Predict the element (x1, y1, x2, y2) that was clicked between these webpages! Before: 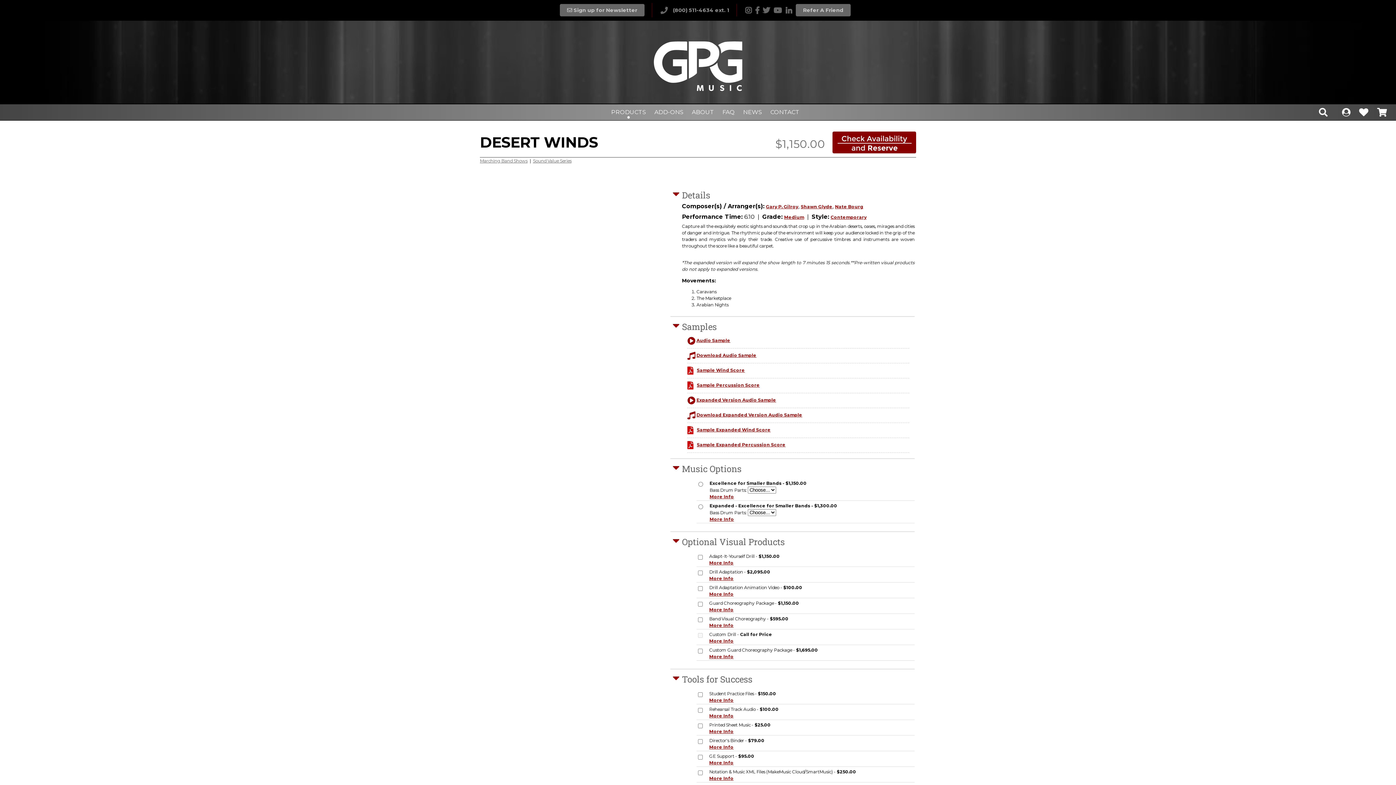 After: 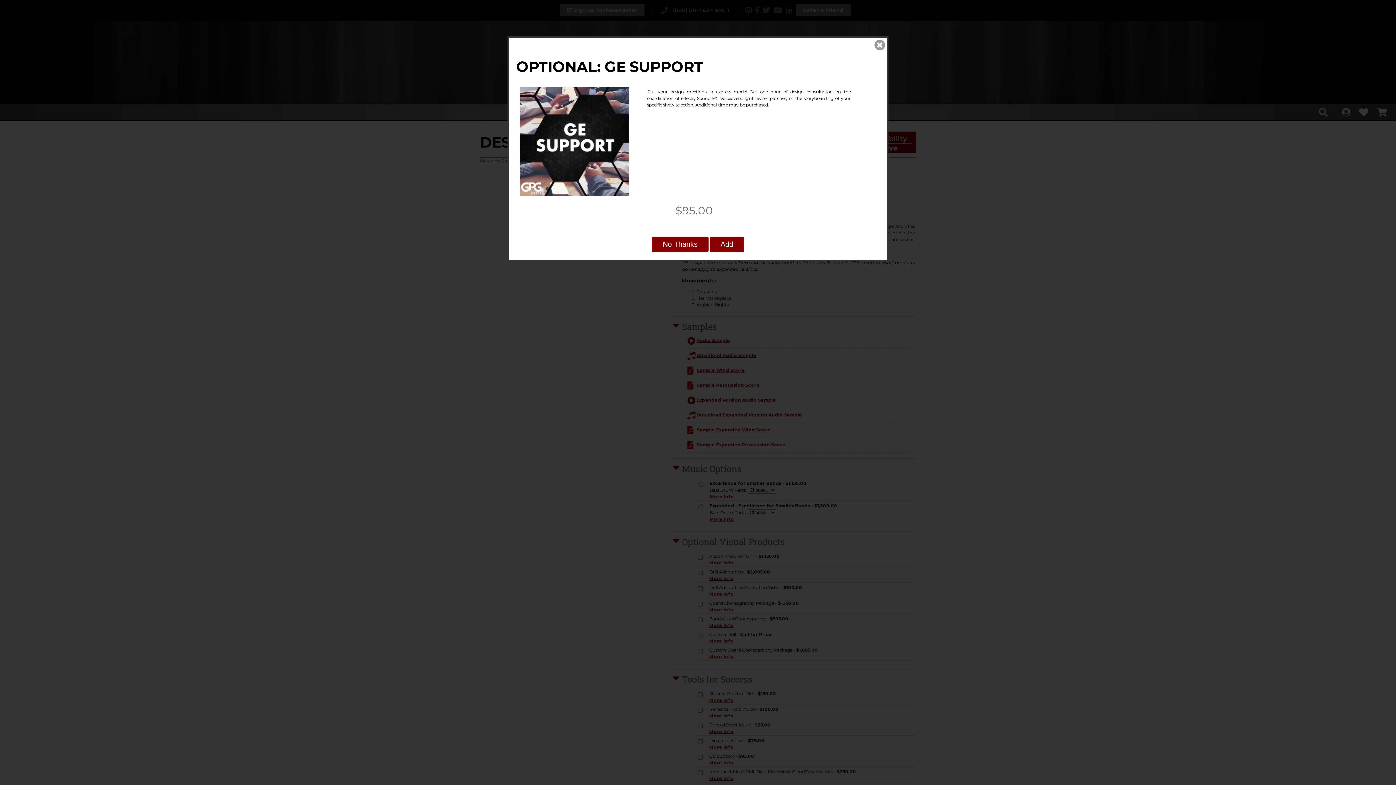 Action: label: More Info bbox: (709, 760, 733, 765)